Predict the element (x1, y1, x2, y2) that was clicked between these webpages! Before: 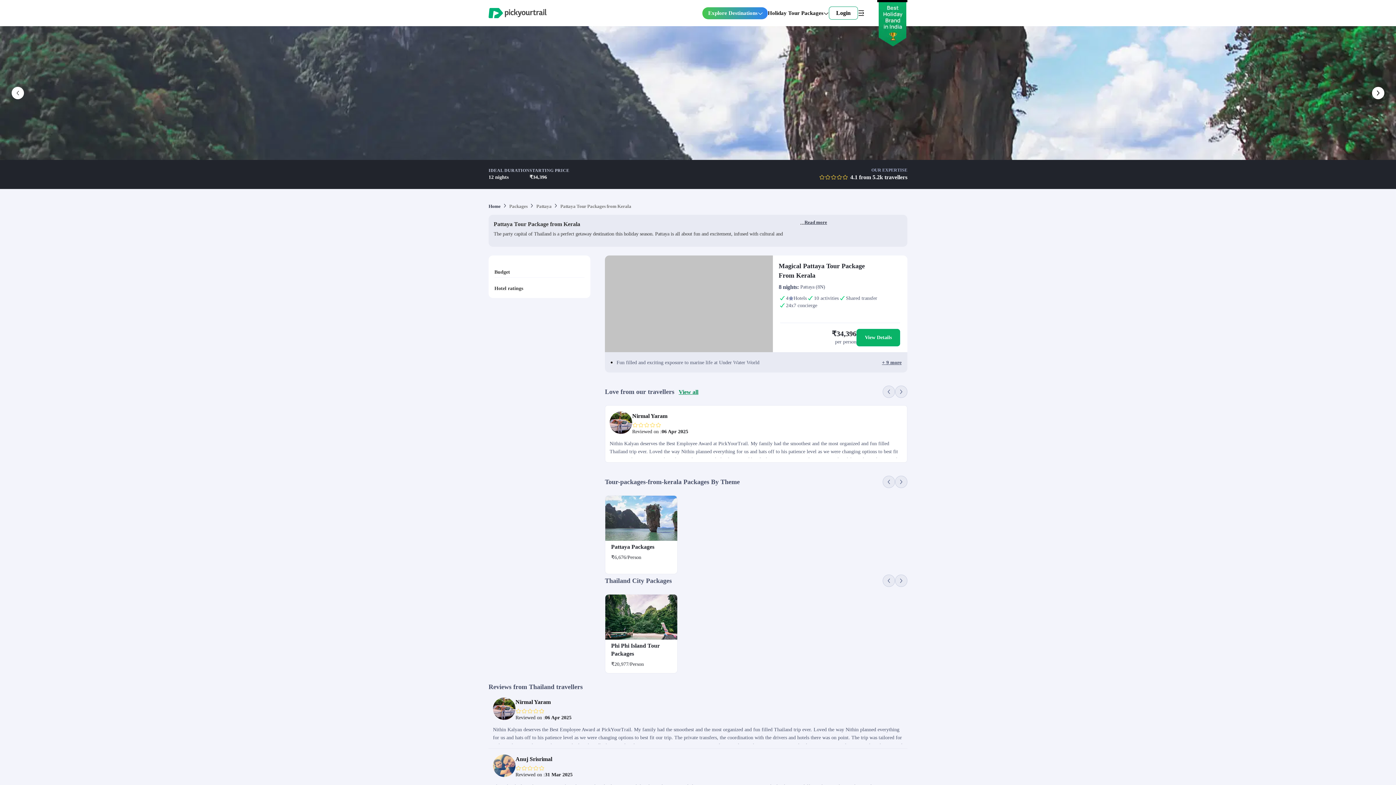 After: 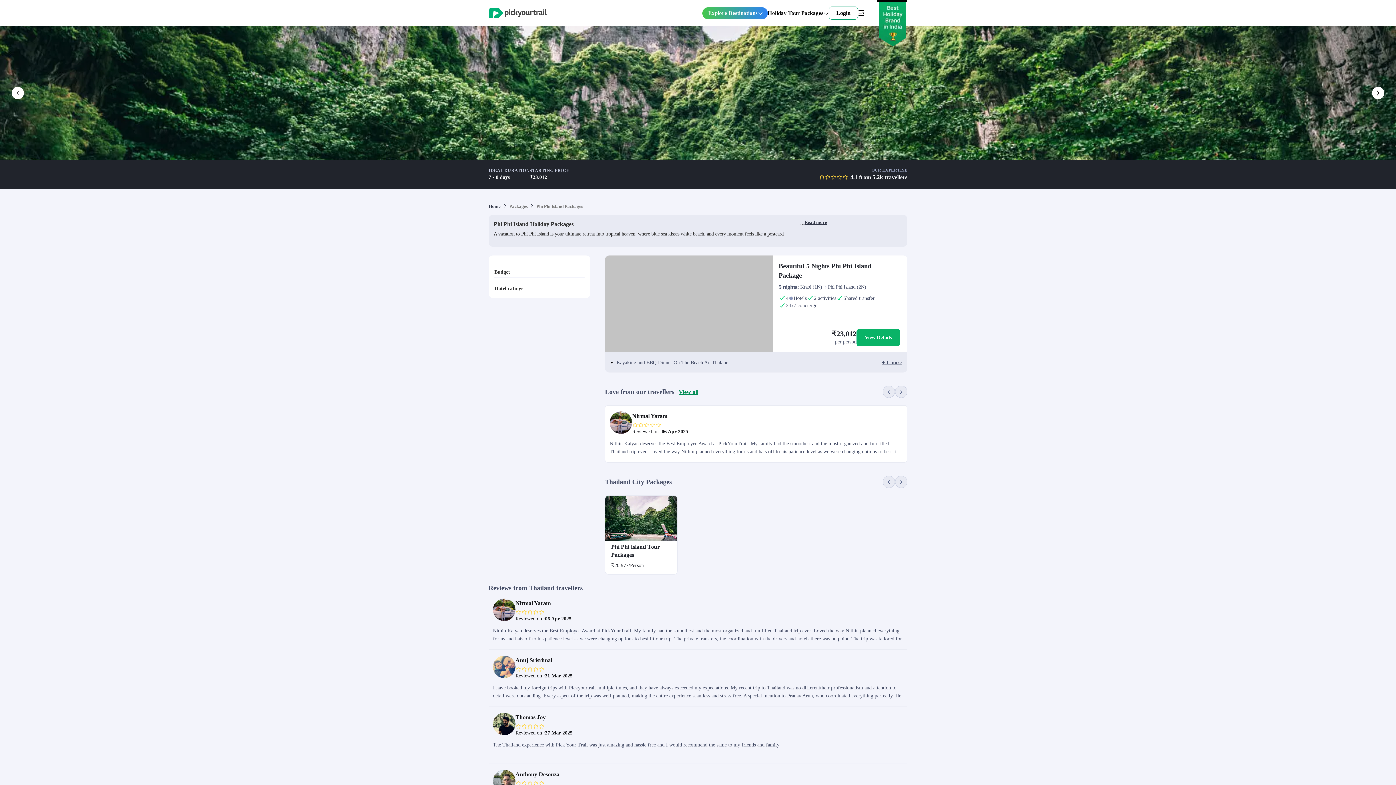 Action: label: Phi Phi Island Tour Packages bbox: (611, 642, 671, 658)